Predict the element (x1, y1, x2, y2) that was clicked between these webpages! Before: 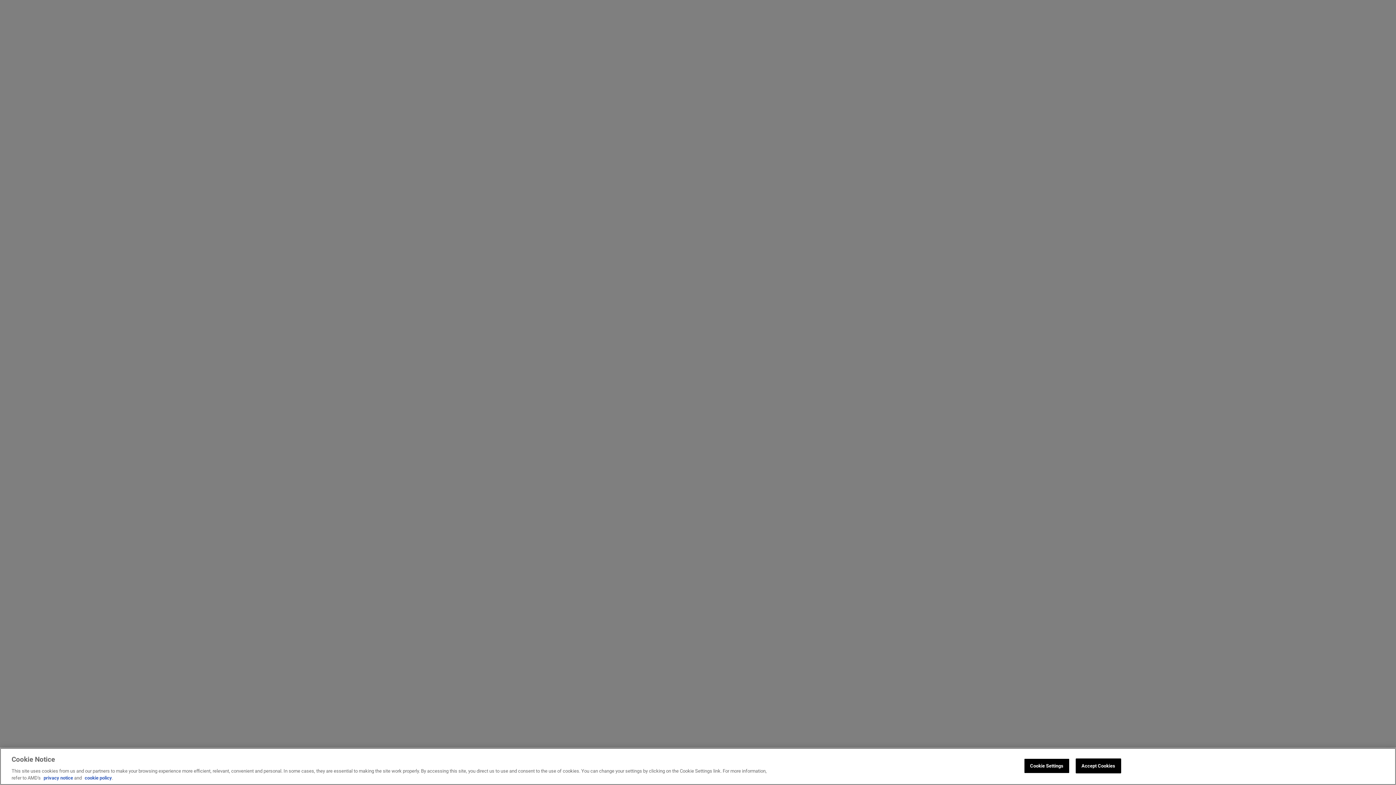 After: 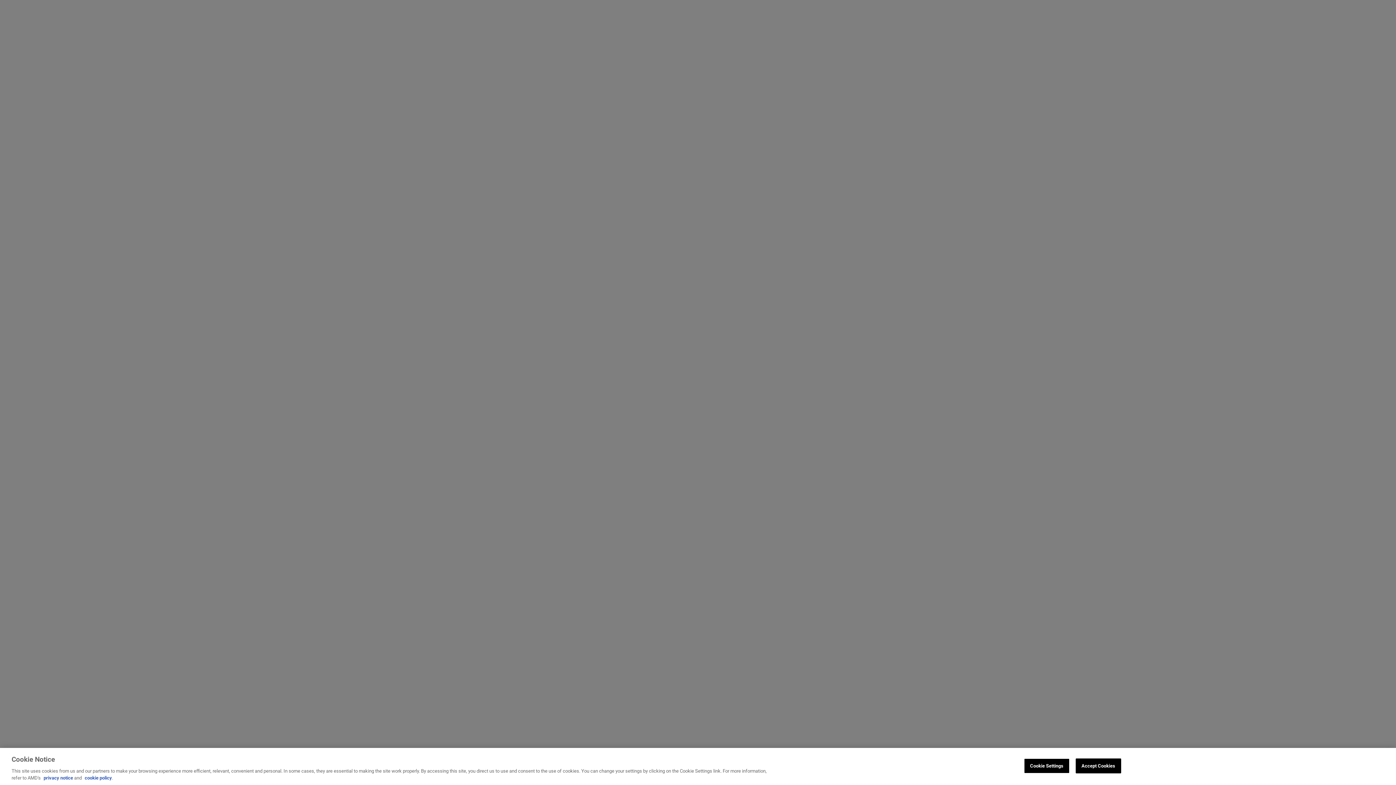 Action: label: privacy notice bbox: (43, 775, 73, 781)